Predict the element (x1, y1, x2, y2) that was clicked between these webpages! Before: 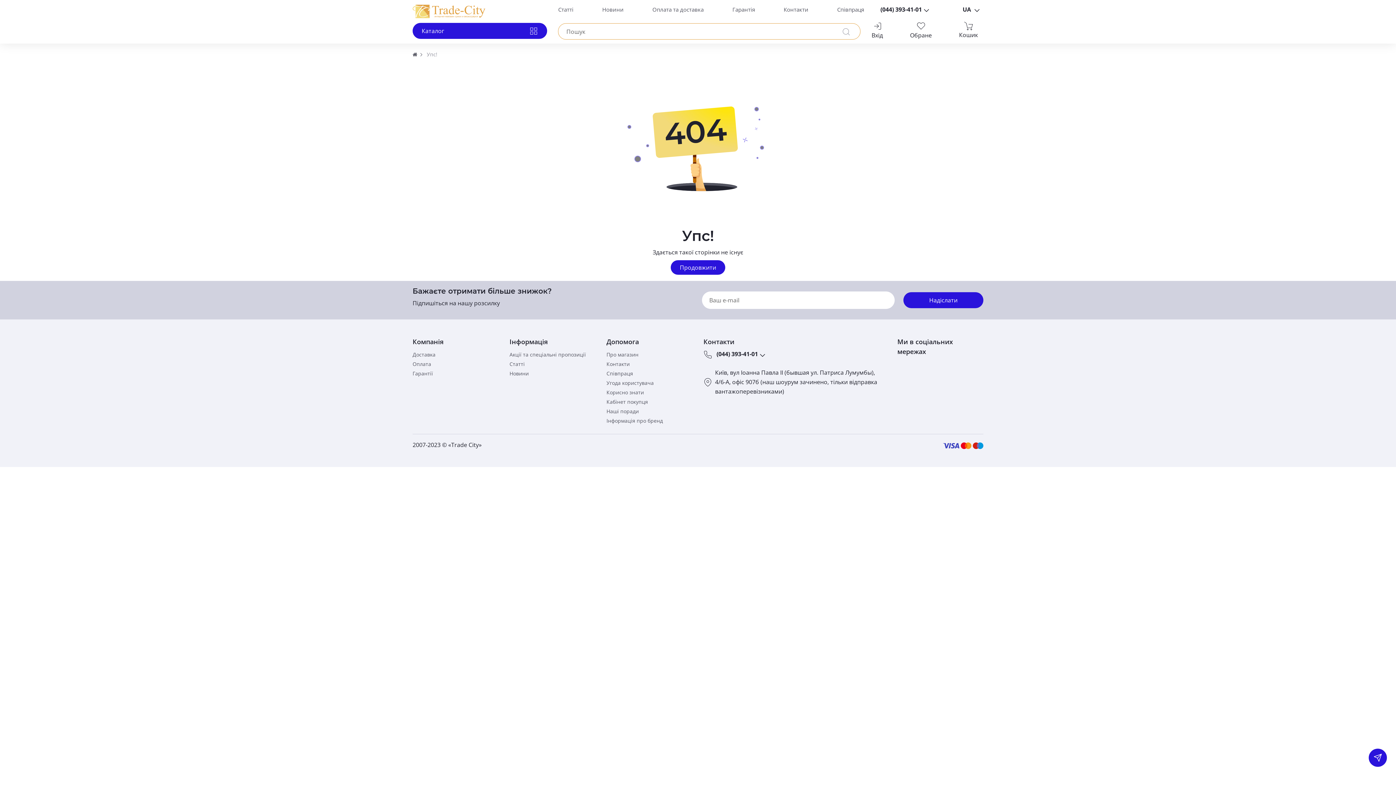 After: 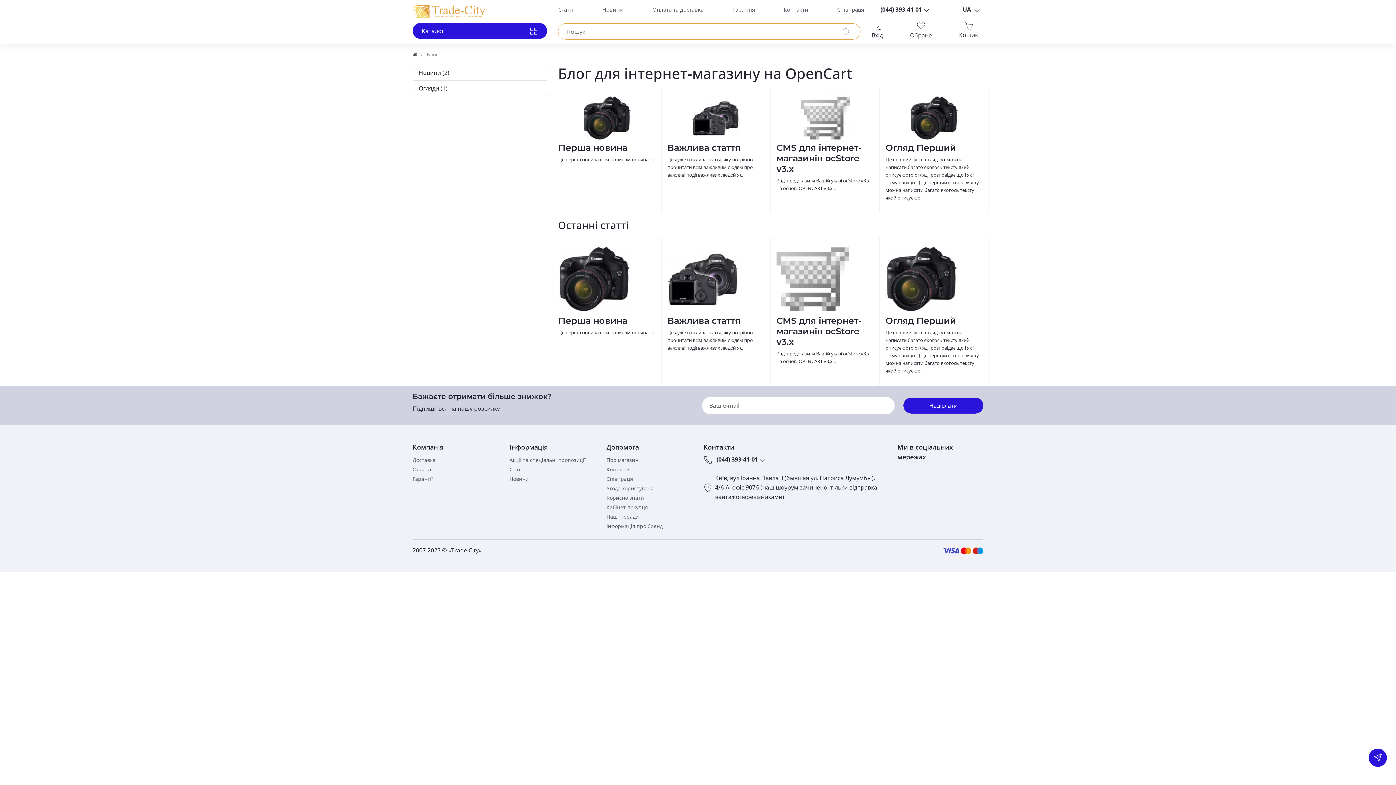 Action: bbox: (558, 5, 573, 13) label: Статті